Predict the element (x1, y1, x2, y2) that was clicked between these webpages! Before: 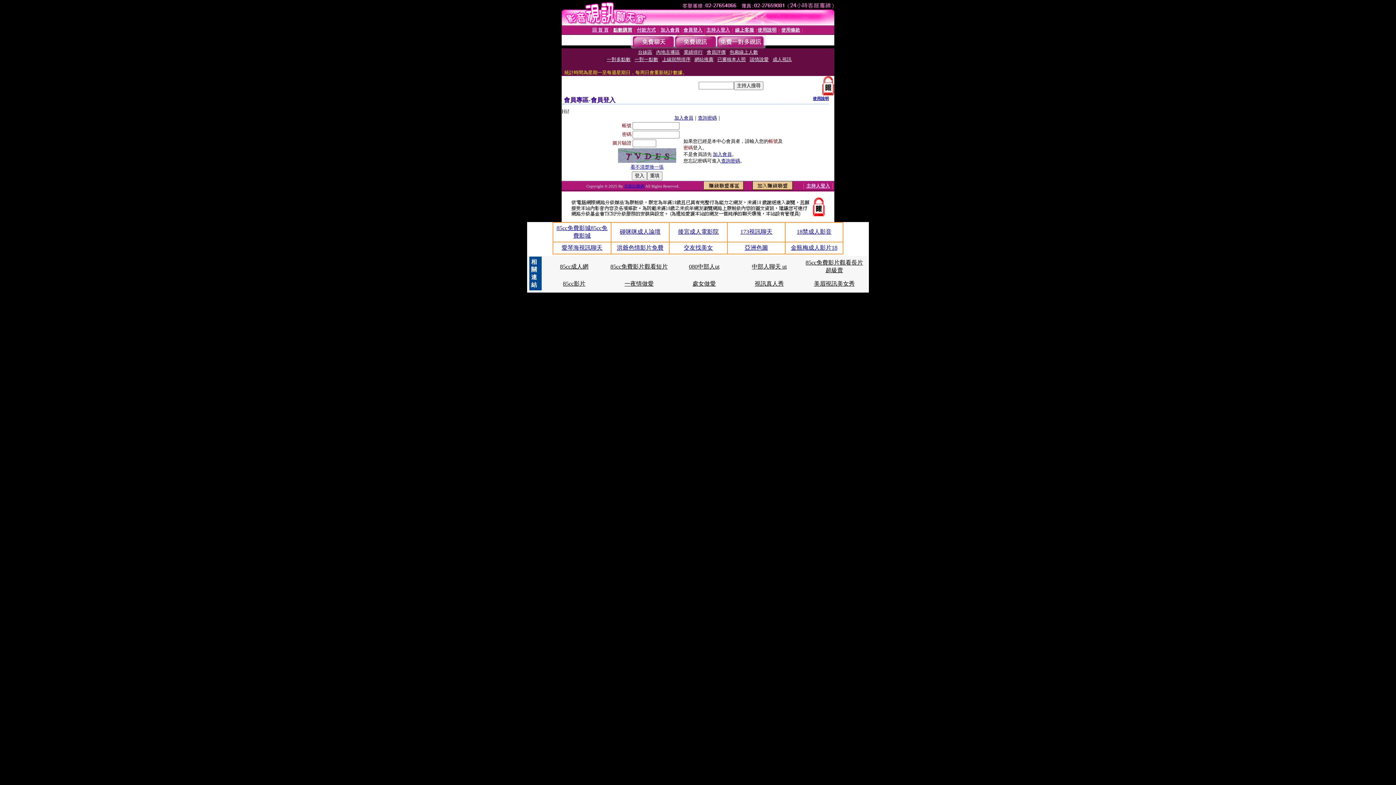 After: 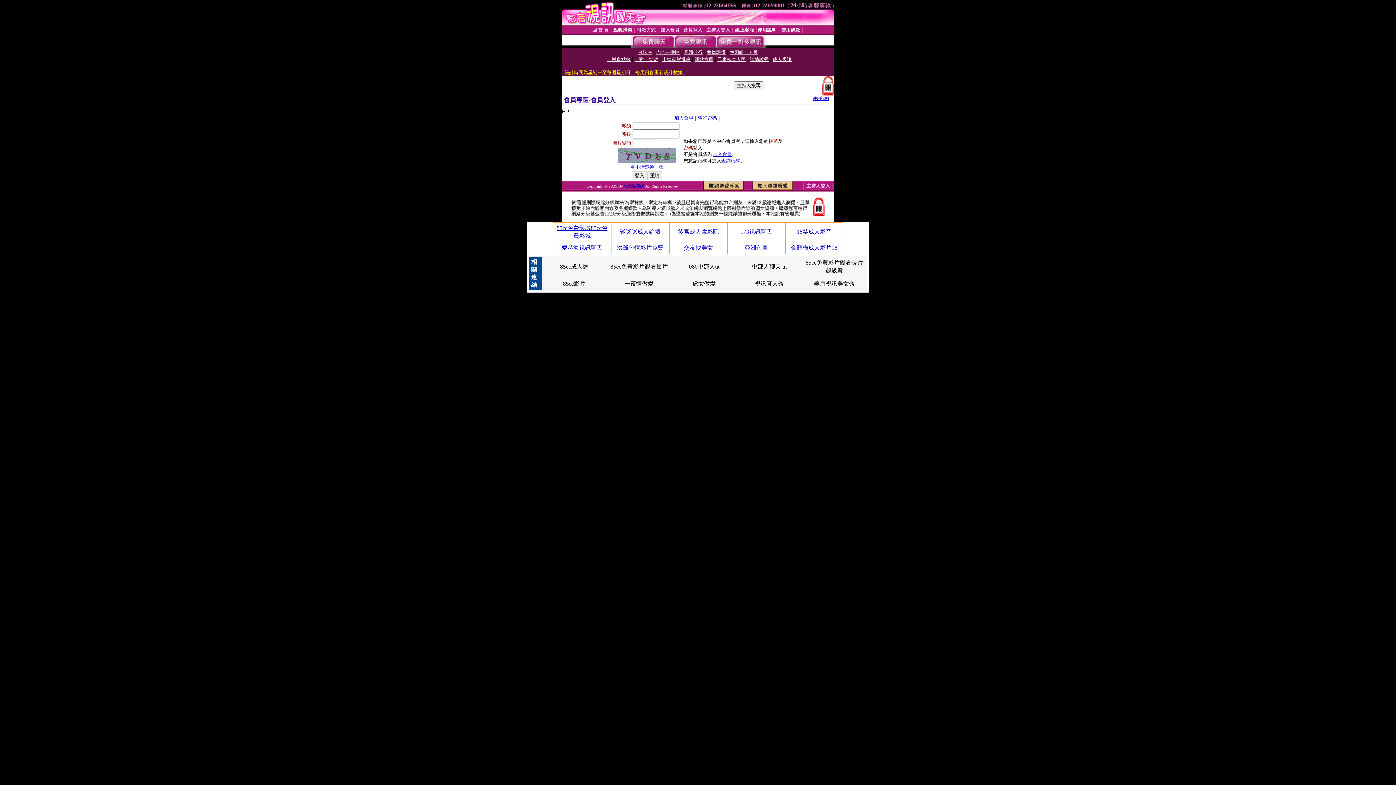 Action: label: 85cc影片 bbox: (563, 280, 585, 286)